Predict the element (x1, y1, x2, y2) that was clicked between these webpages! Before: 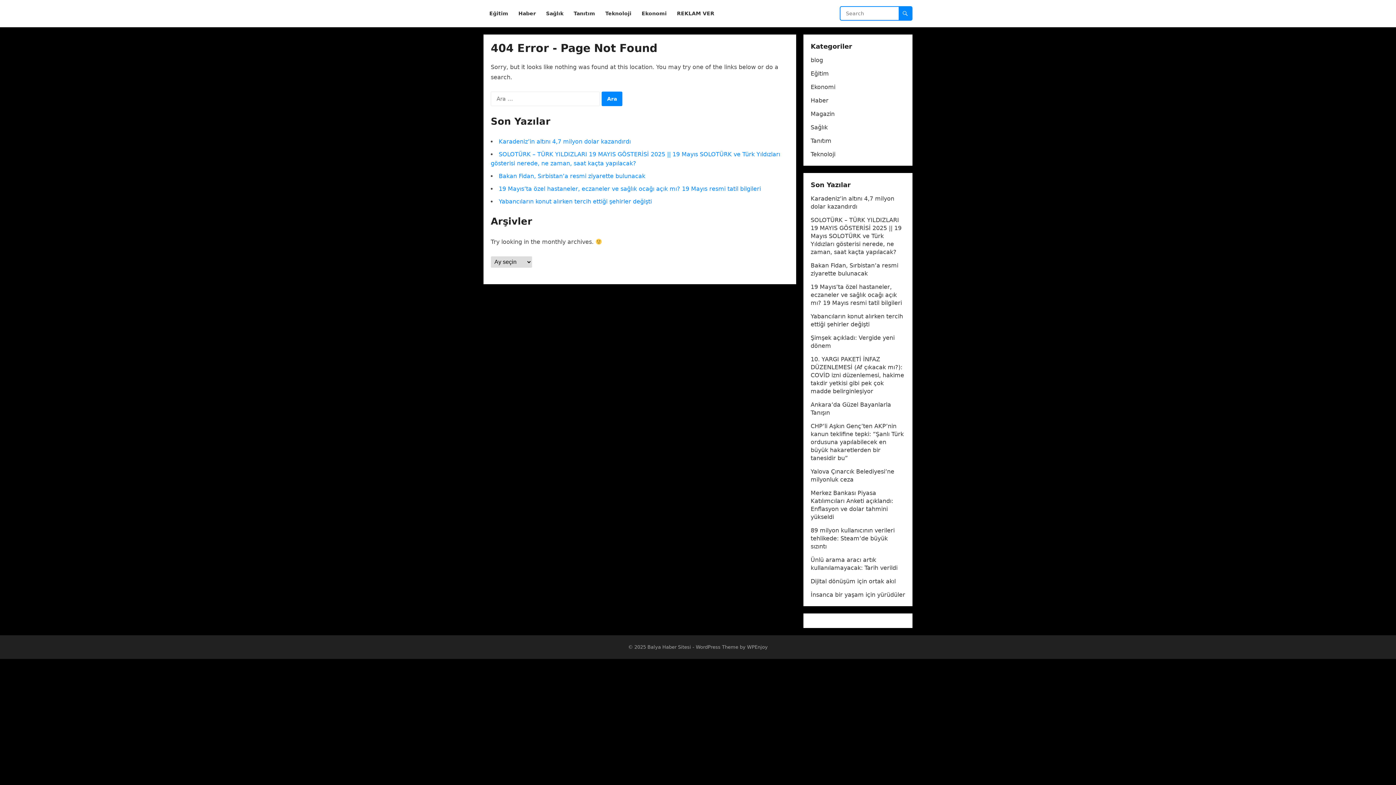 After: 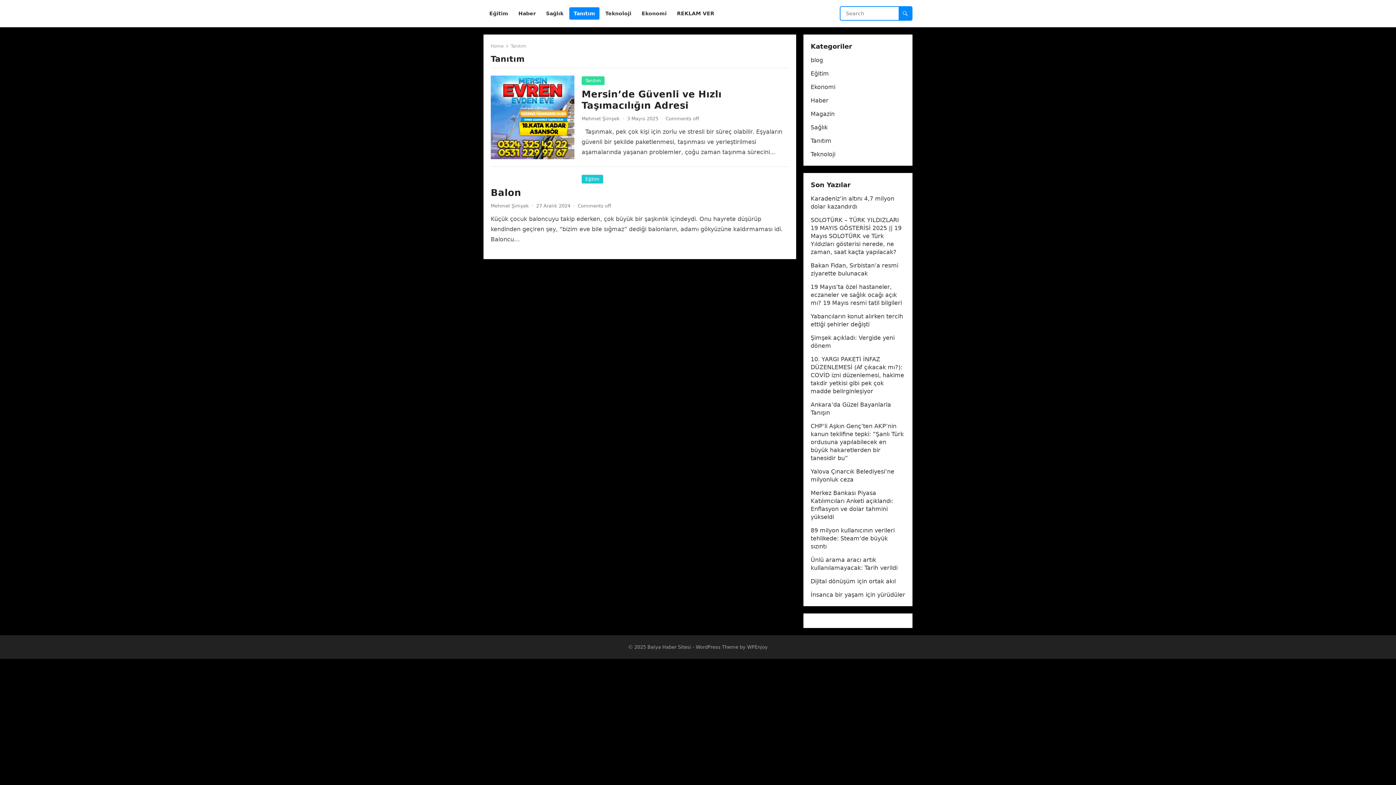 Action: label: Tanıtım bbox: (810, 137, 831, 144)